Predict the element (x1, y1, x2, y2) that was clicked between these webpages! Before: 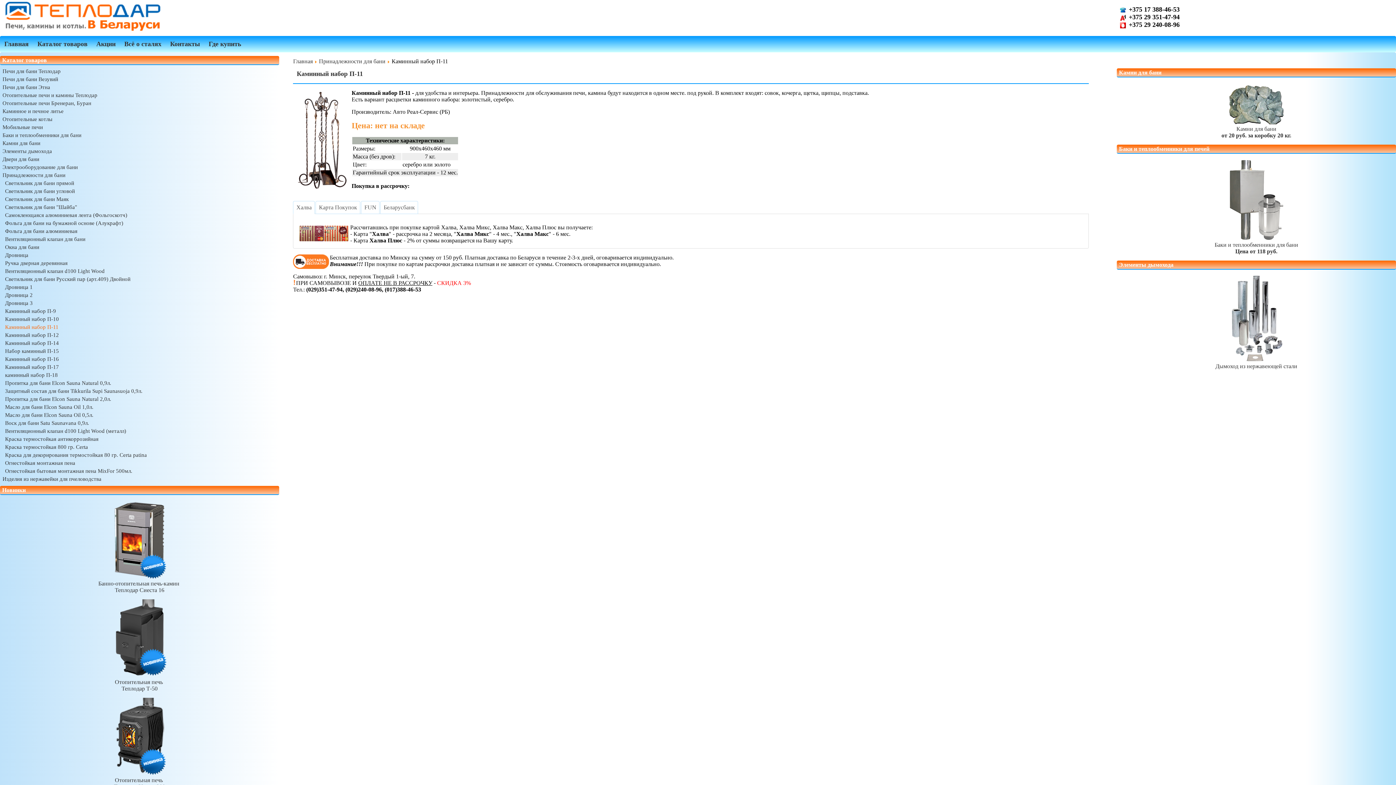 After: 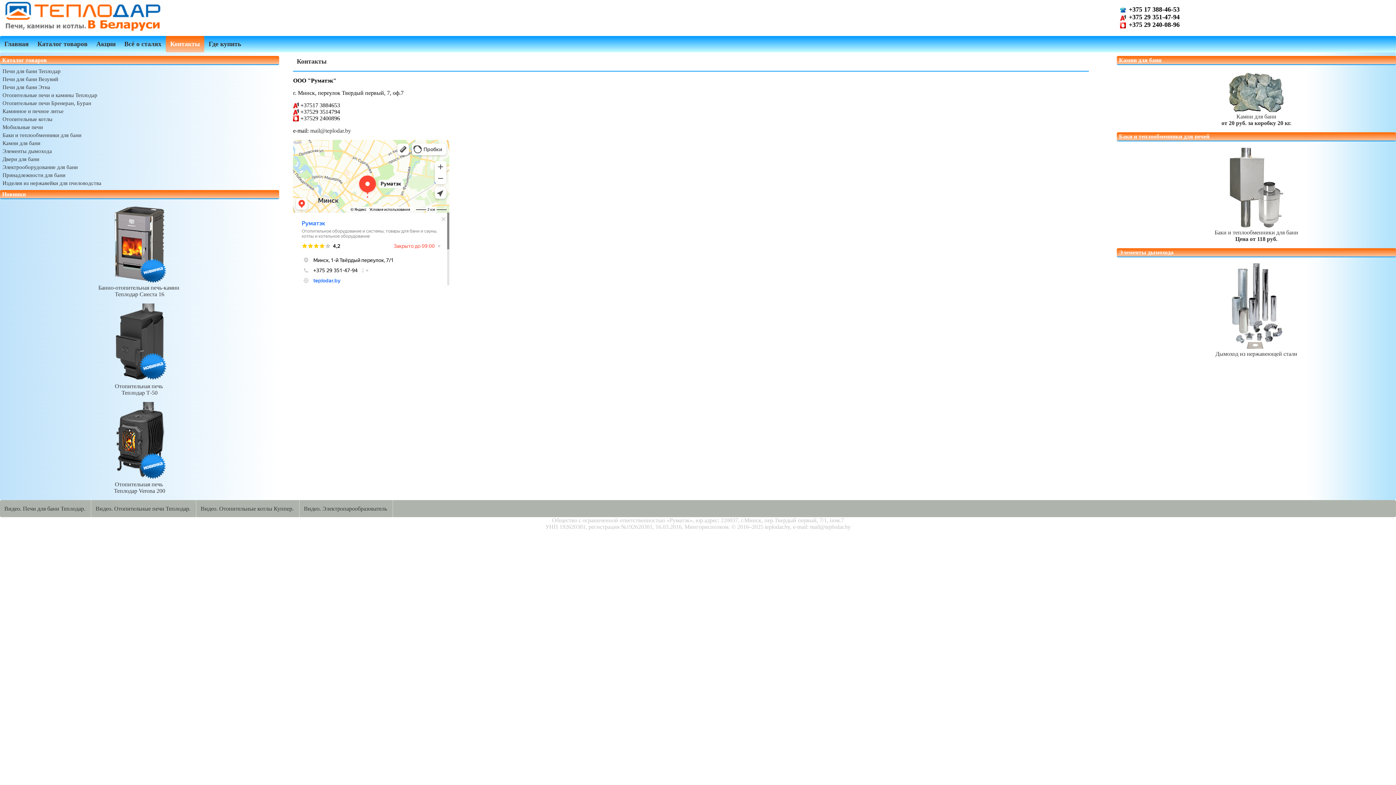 Action: bbox: (170, 40, 200, 47) label: Контакты